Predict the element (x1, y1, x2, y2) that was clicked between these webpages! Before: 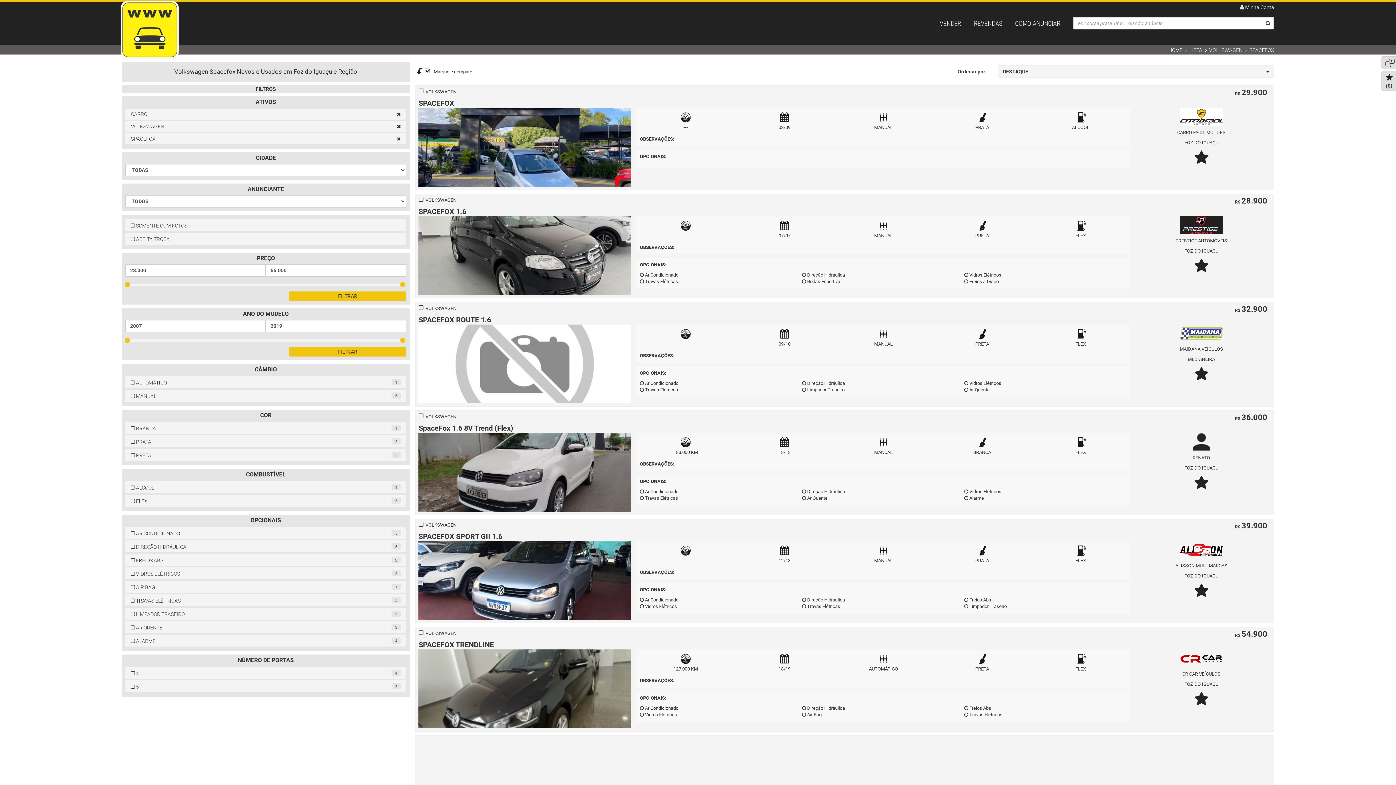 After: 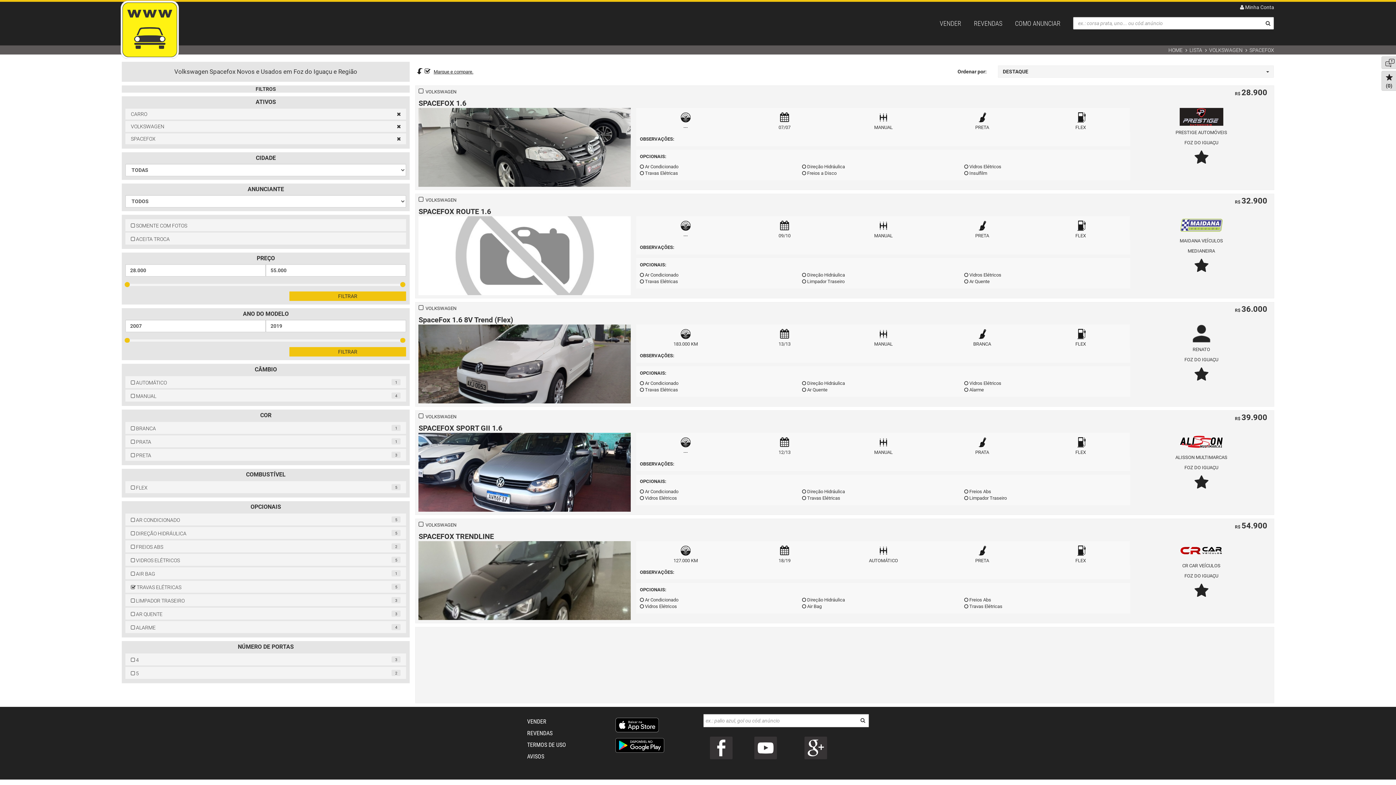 Action: bbox: (130, 596, 400, 604) label:  TRAVAS ELÉTRICAS
5